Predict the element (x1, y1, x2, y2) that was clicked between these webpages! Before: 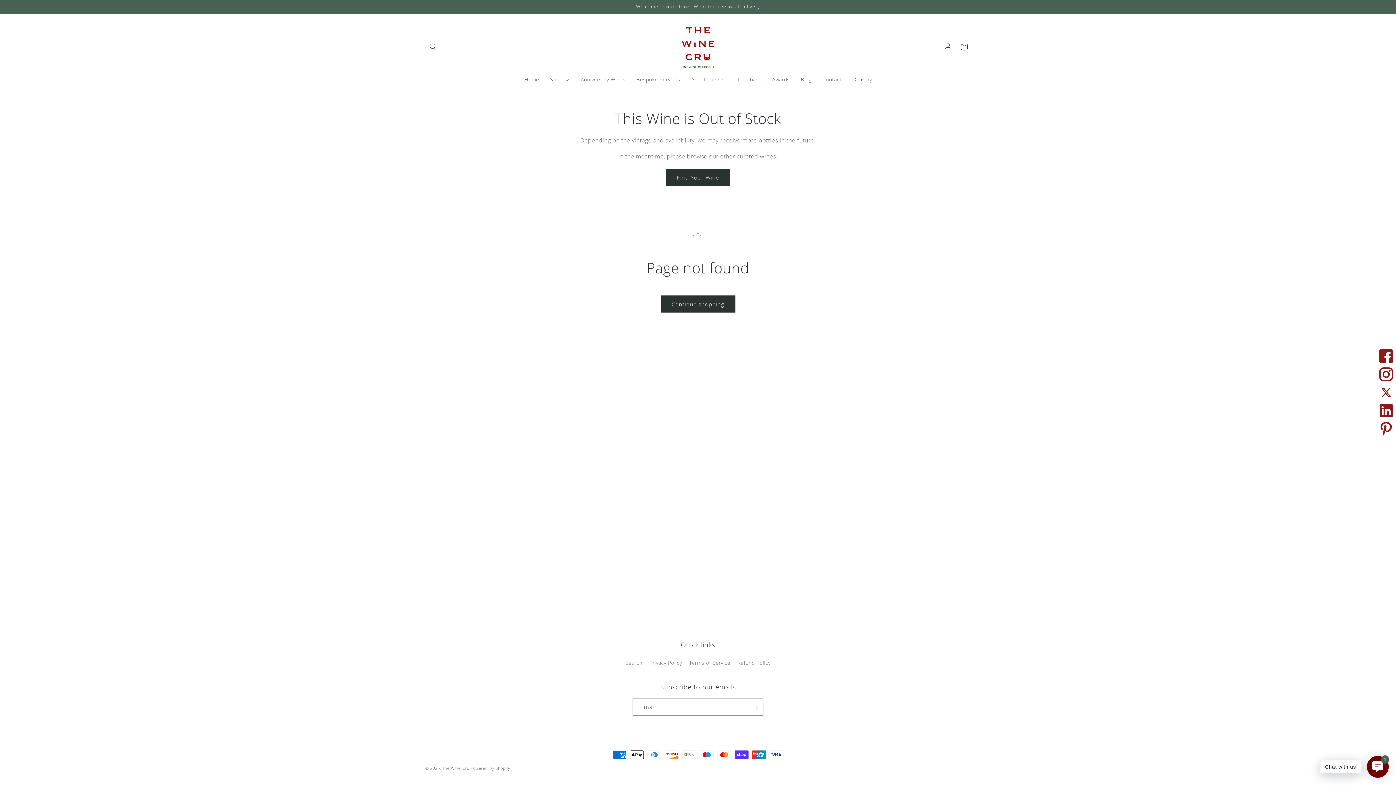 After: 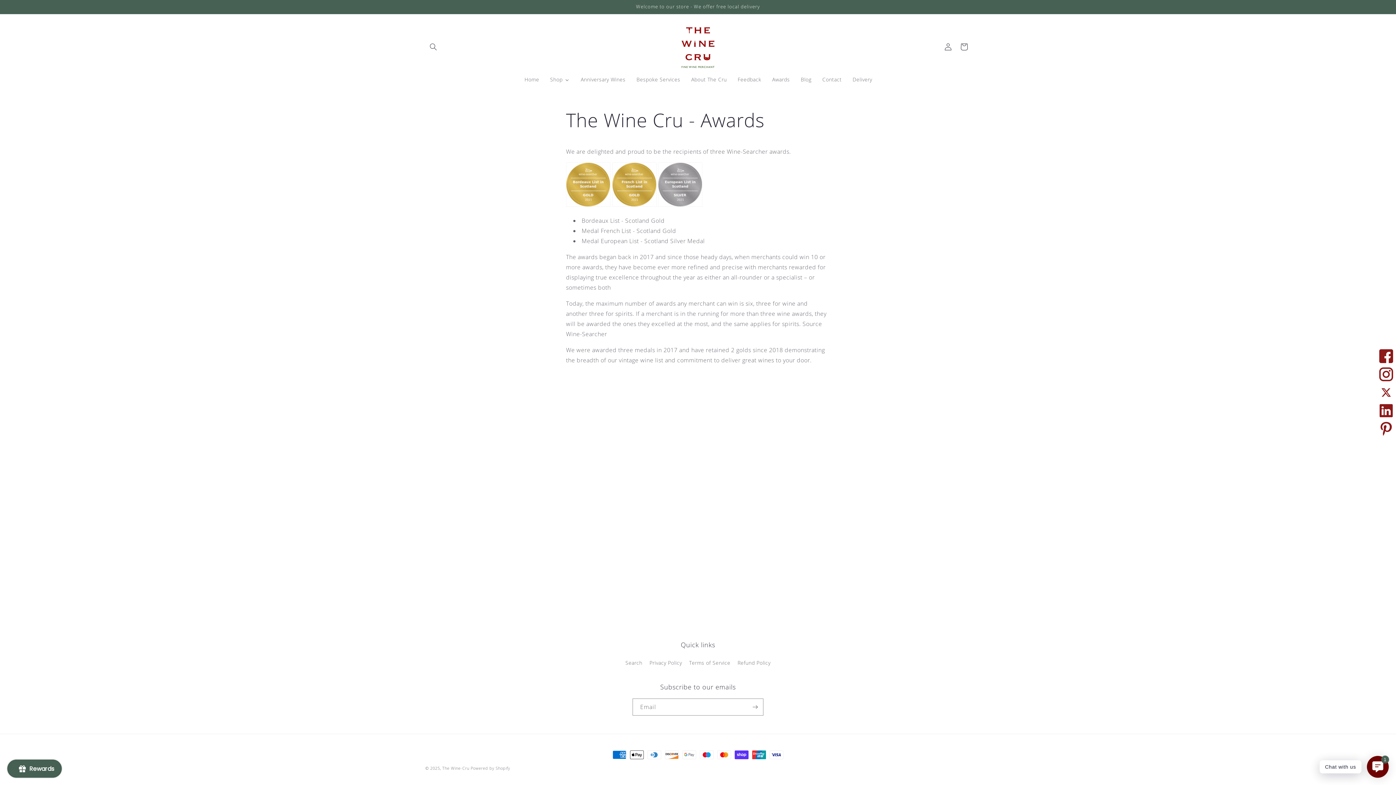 Action: bbox: (766, 72, 795, 87) label: Awards